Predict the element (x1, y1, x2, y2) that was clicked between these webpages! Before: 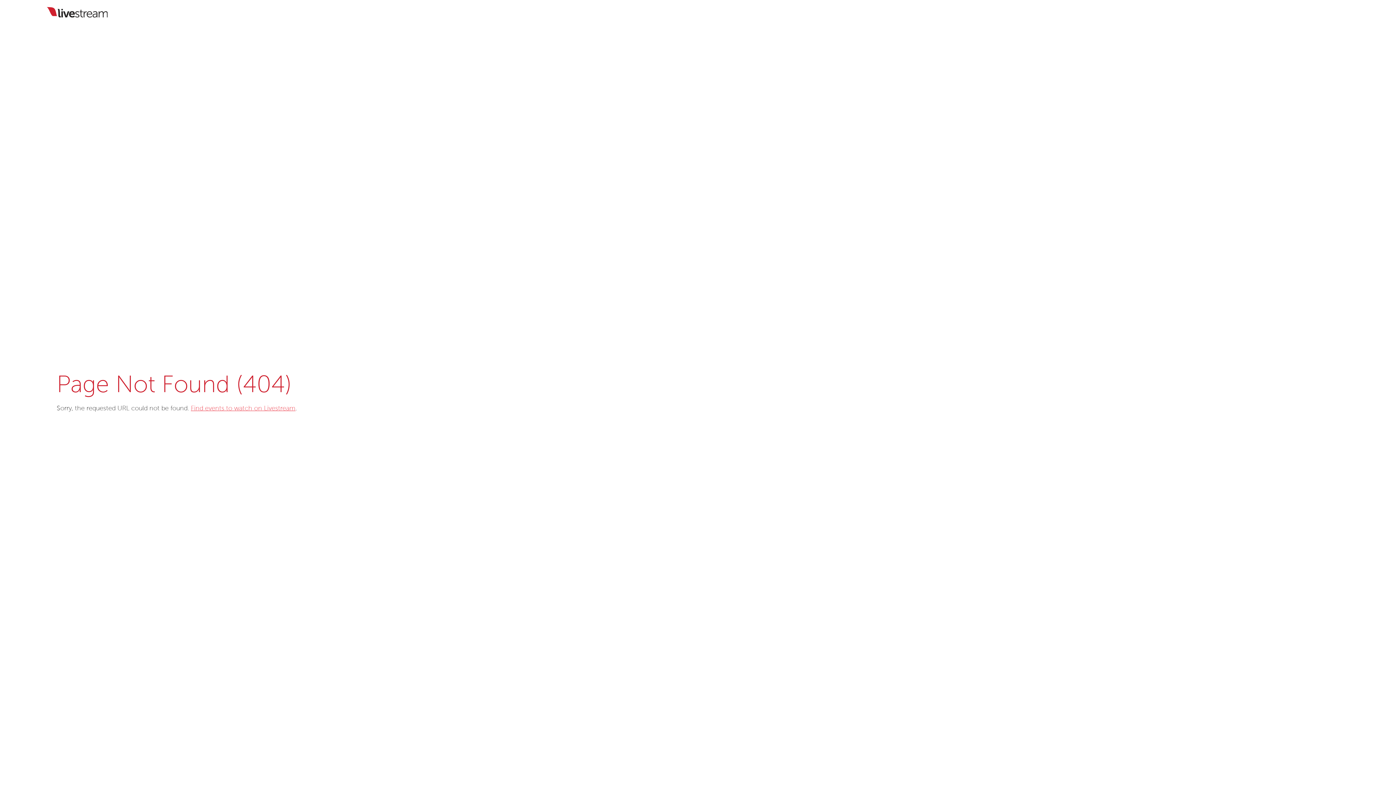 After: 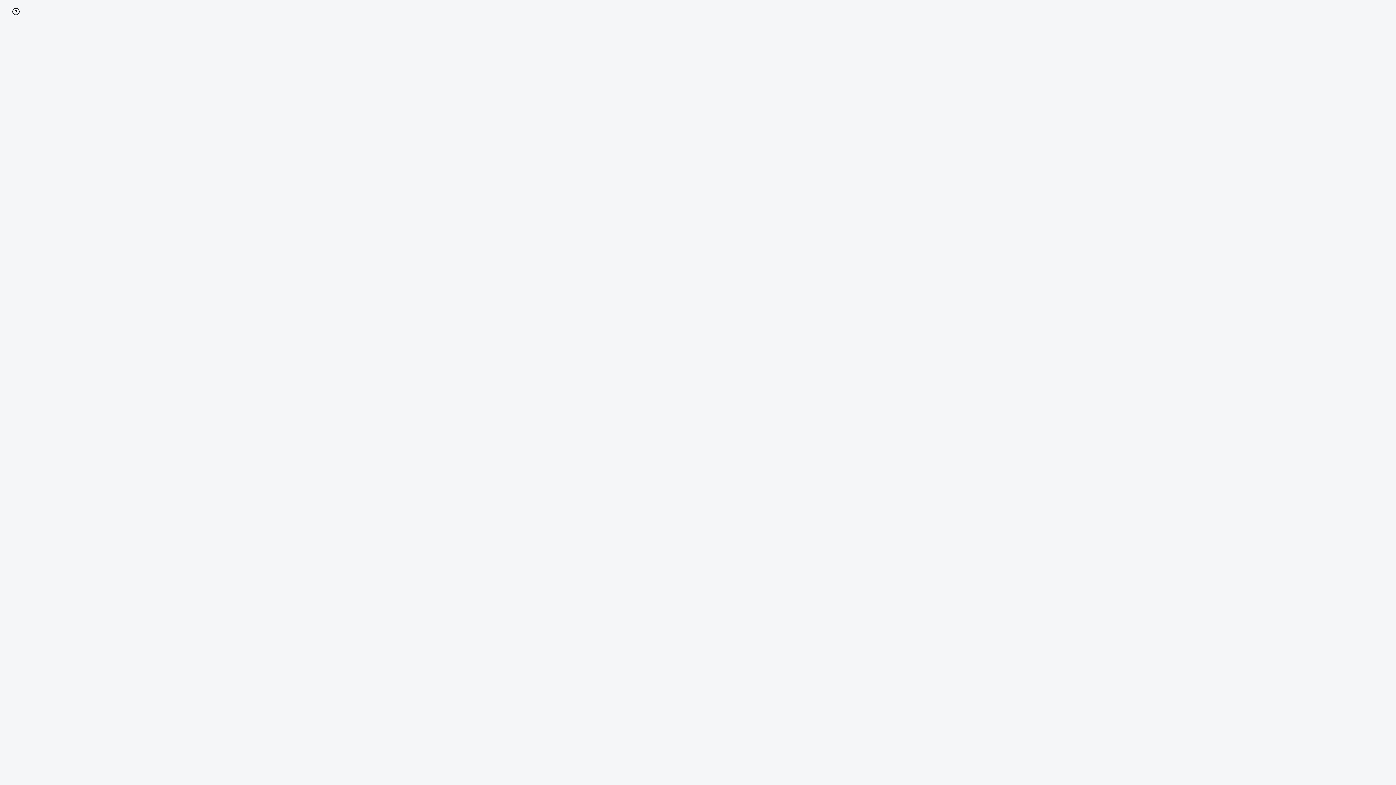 Action: bbox: (190, 405, 295, 412) label: Find events to watch on Livestream